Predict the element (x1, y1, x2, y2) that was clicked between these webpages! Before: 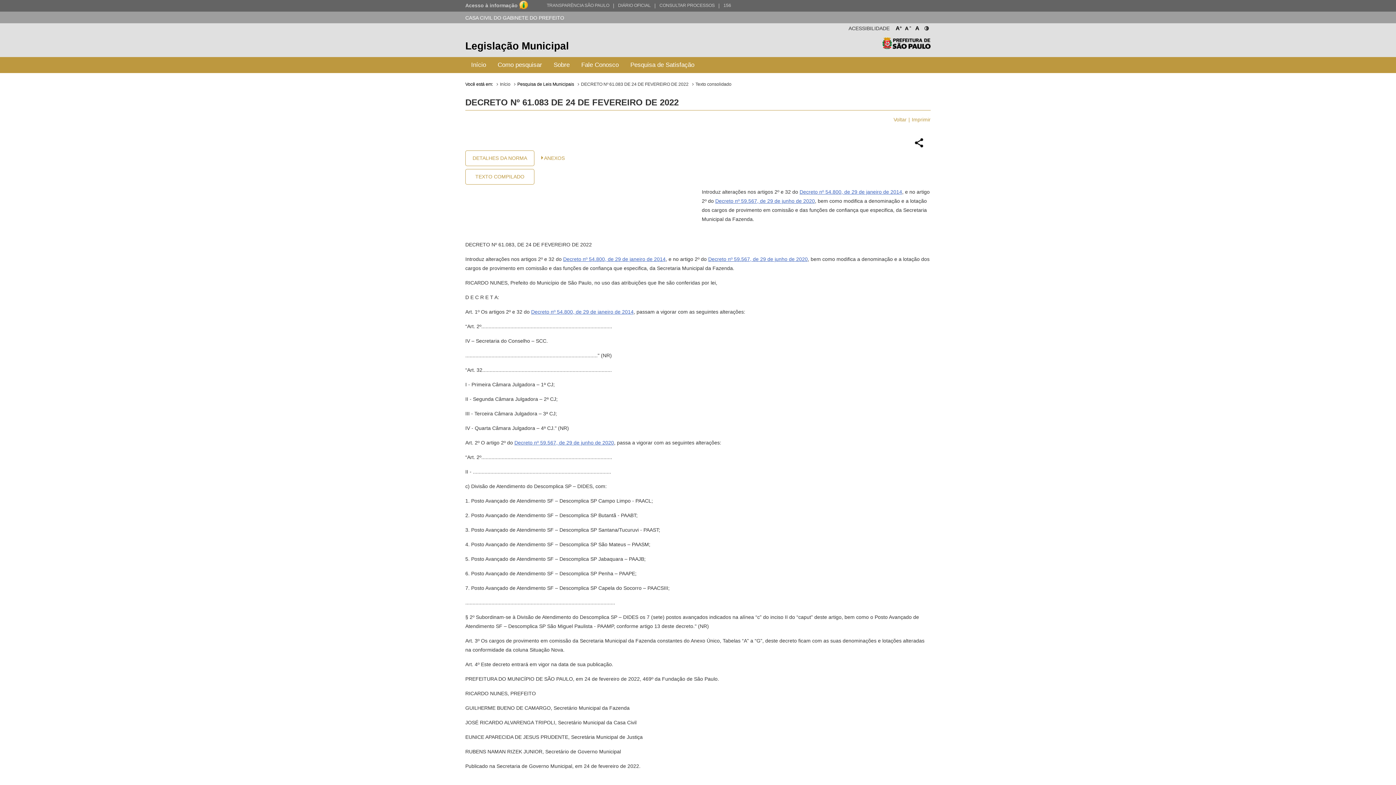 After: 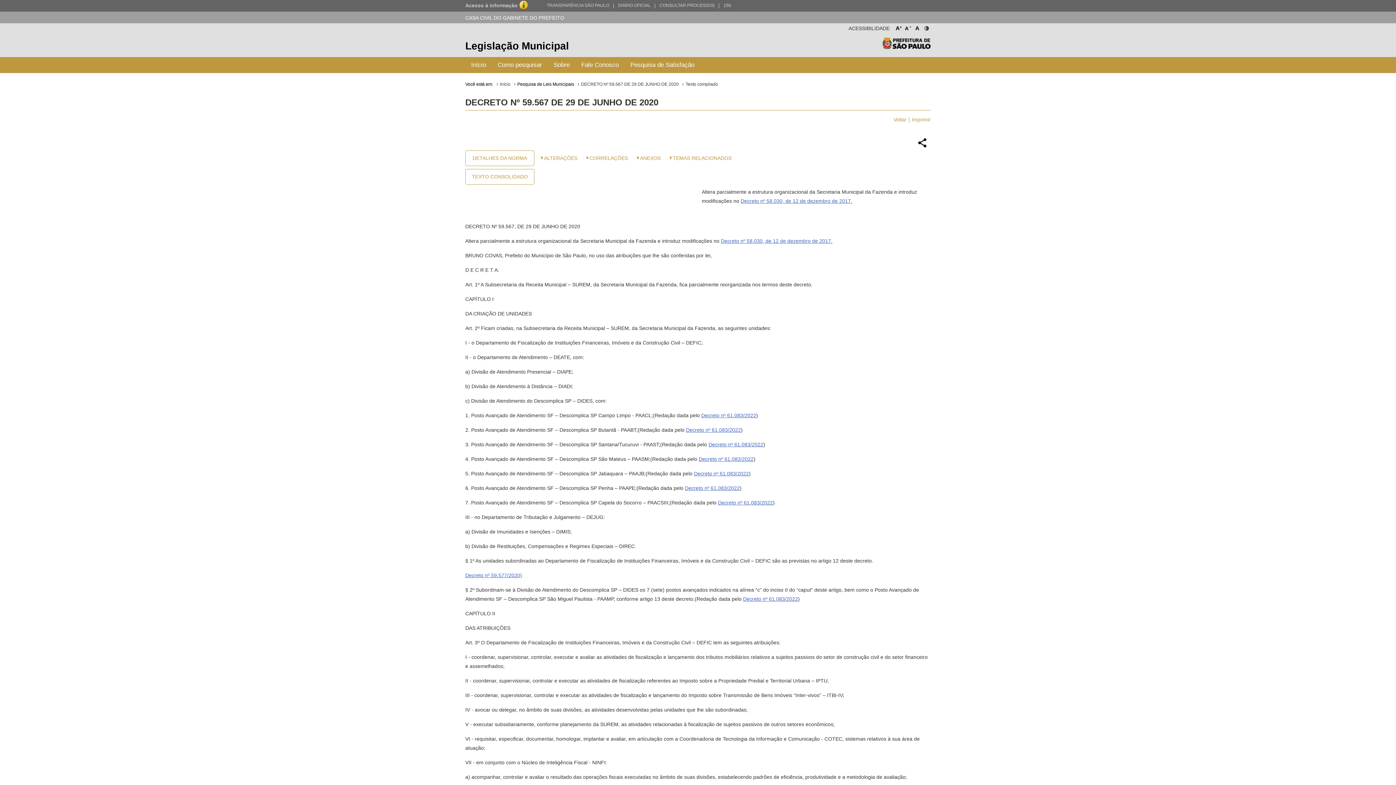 Action: bbox: (715, 198, 815, 204) label: Decreto nº 59.567, de 29 de junho de 2020